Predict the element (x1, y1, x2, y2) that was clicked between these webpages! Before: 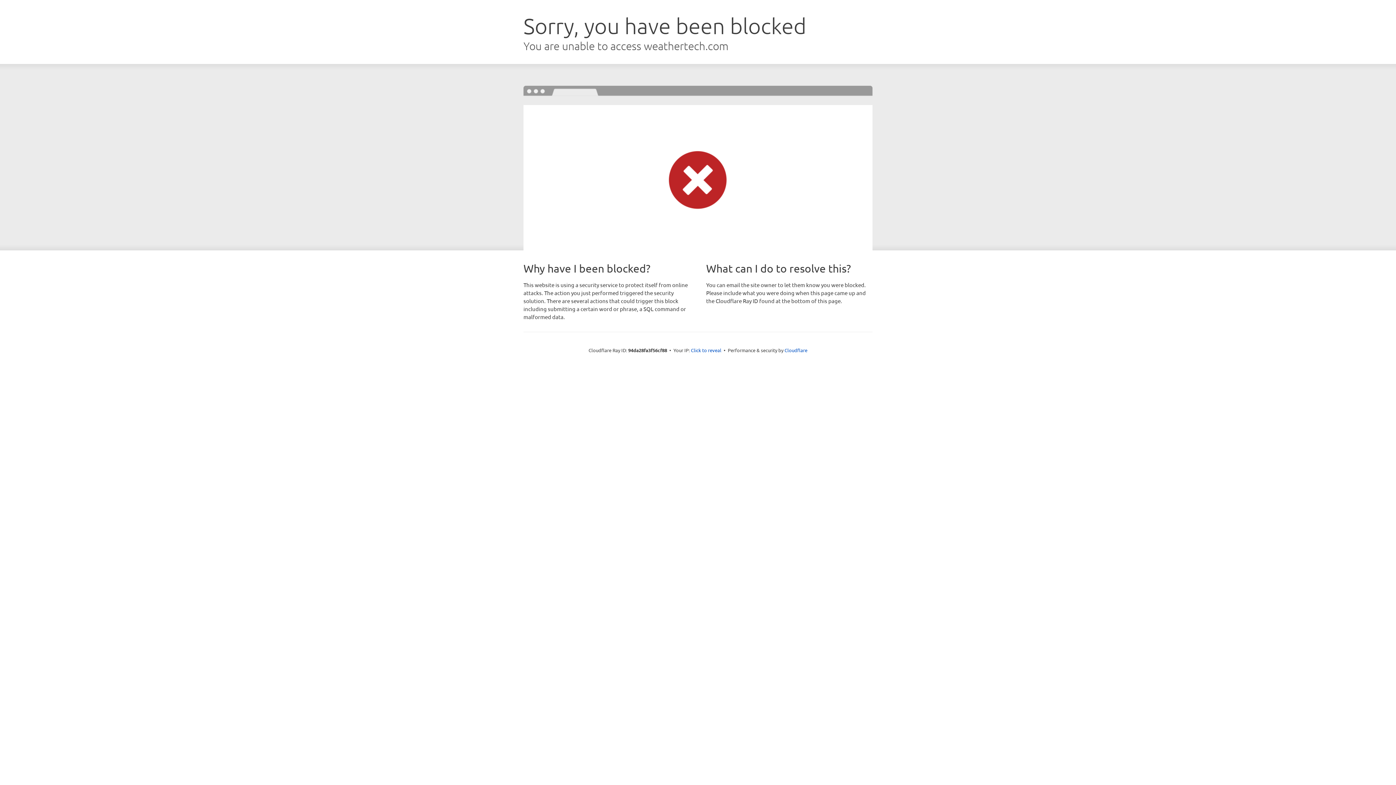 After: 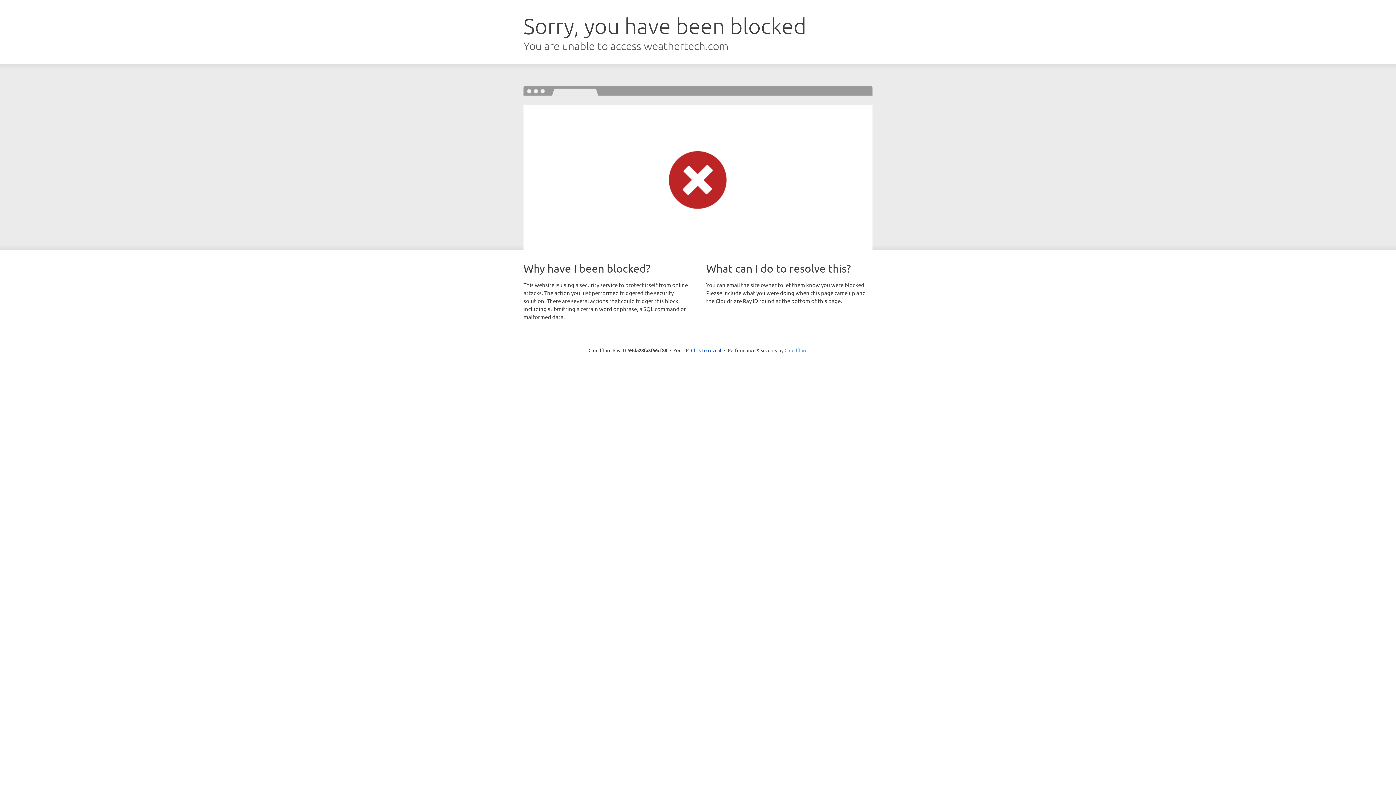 Action: label: Cloudflare bbox: (784, 347, 807, 353)